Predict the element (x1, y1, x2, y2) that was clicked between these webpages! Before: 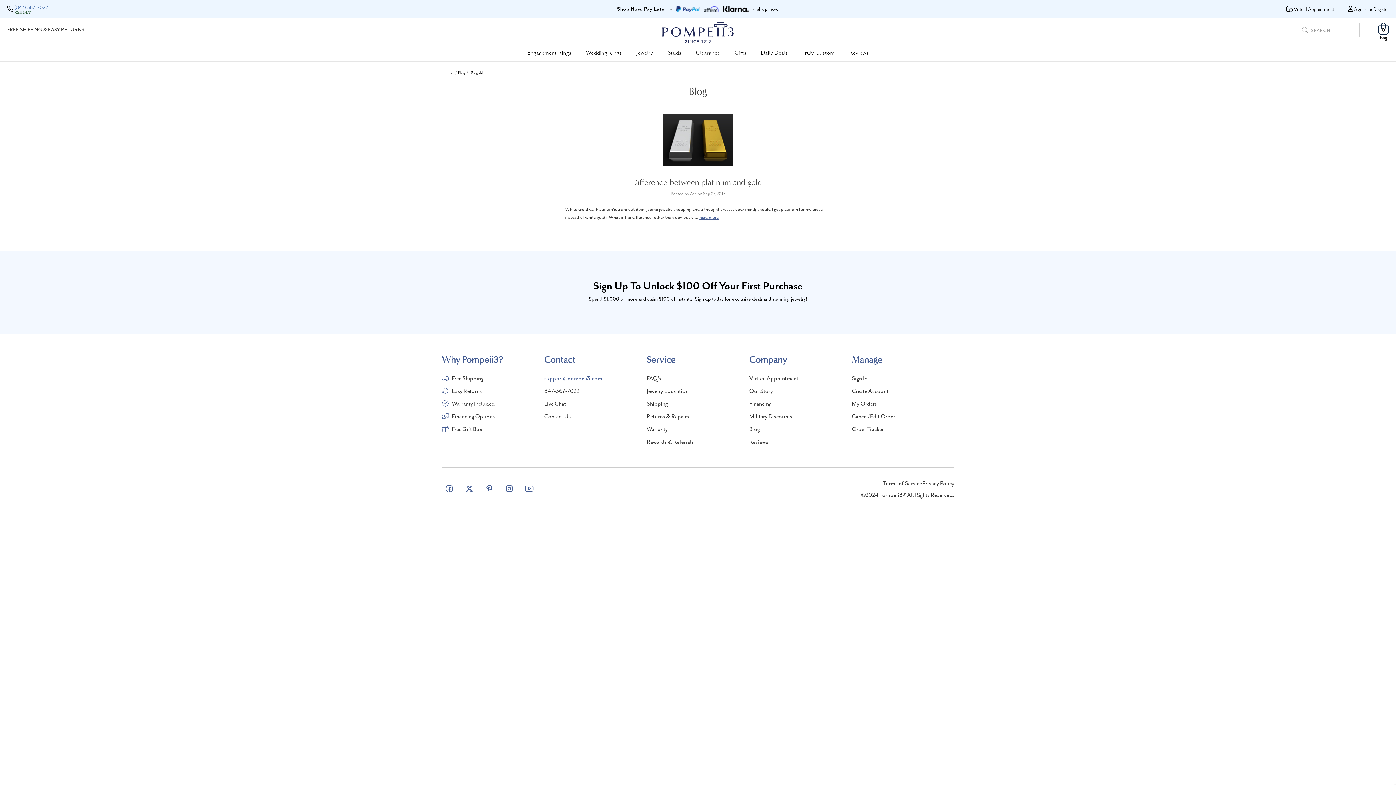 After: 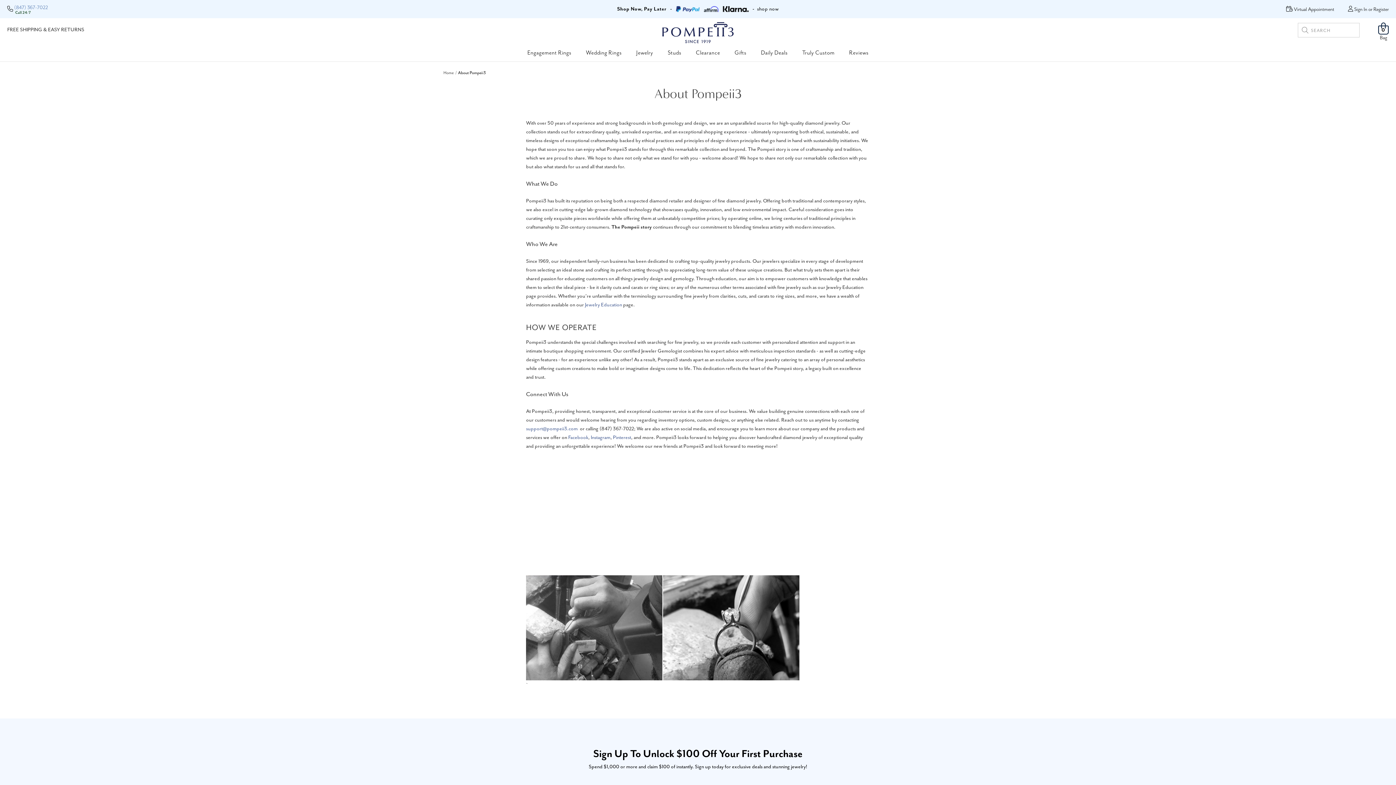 Action: label: Our Story bbox: (749, 387, 773, 395)